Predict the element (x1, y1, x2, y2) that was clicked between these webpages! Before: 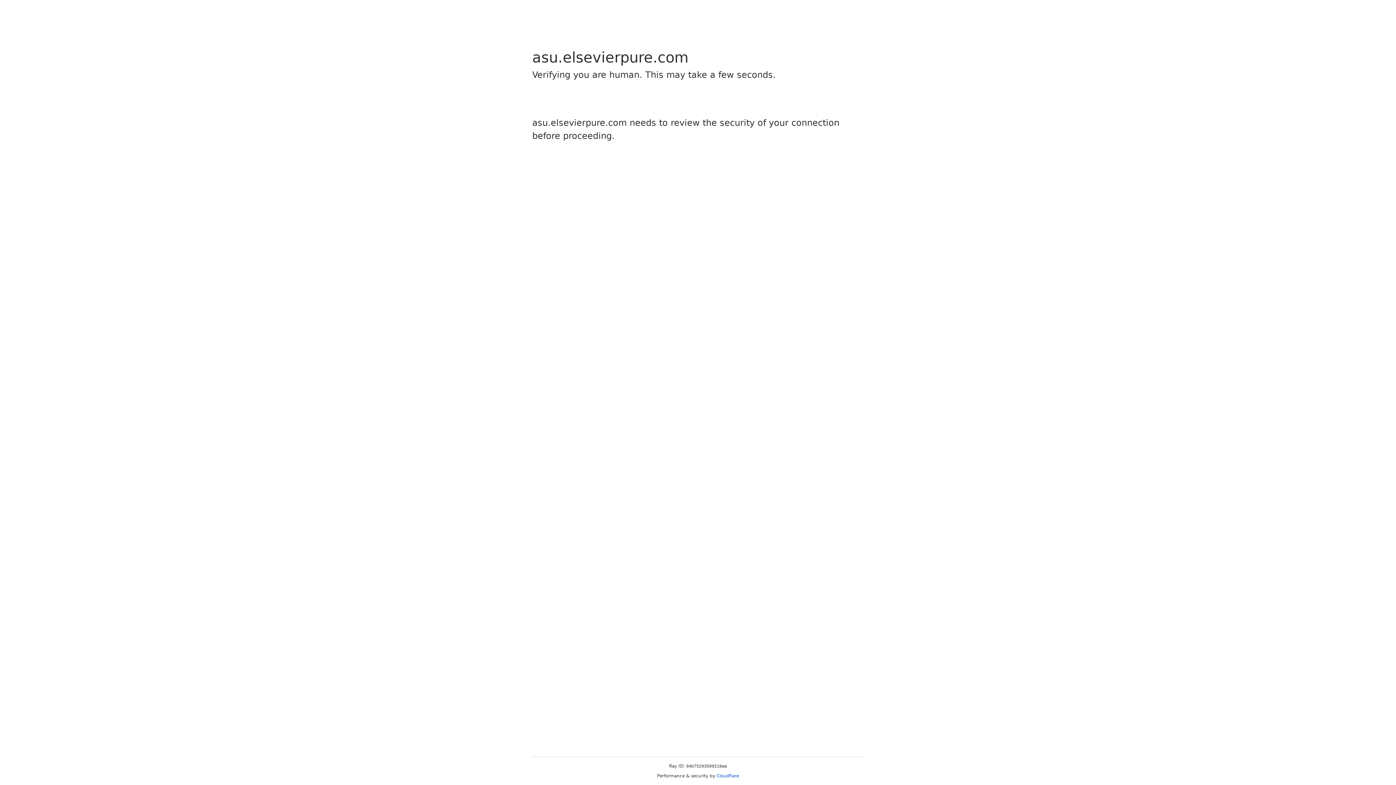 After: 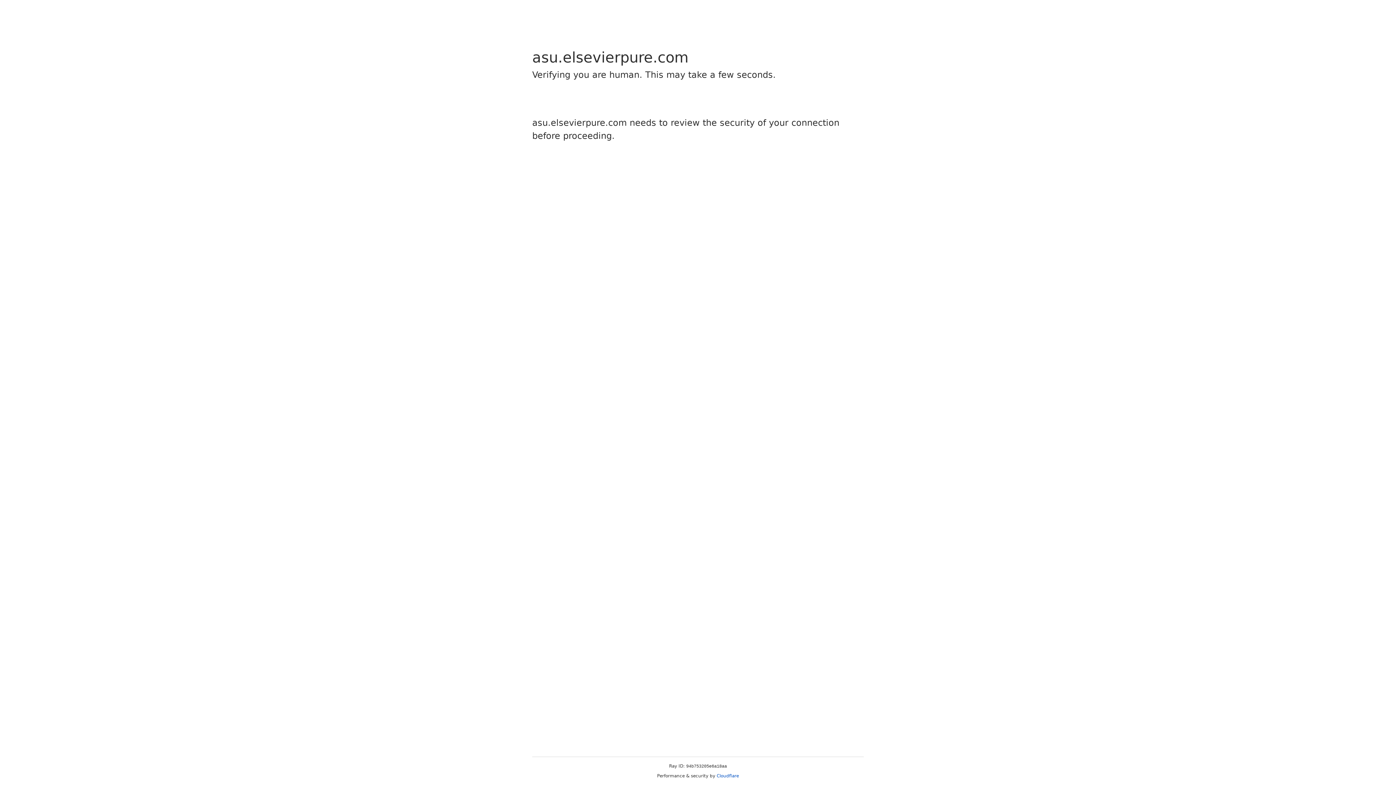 Action: label: Cloudflare bbox: (716, 773, 739, 778)